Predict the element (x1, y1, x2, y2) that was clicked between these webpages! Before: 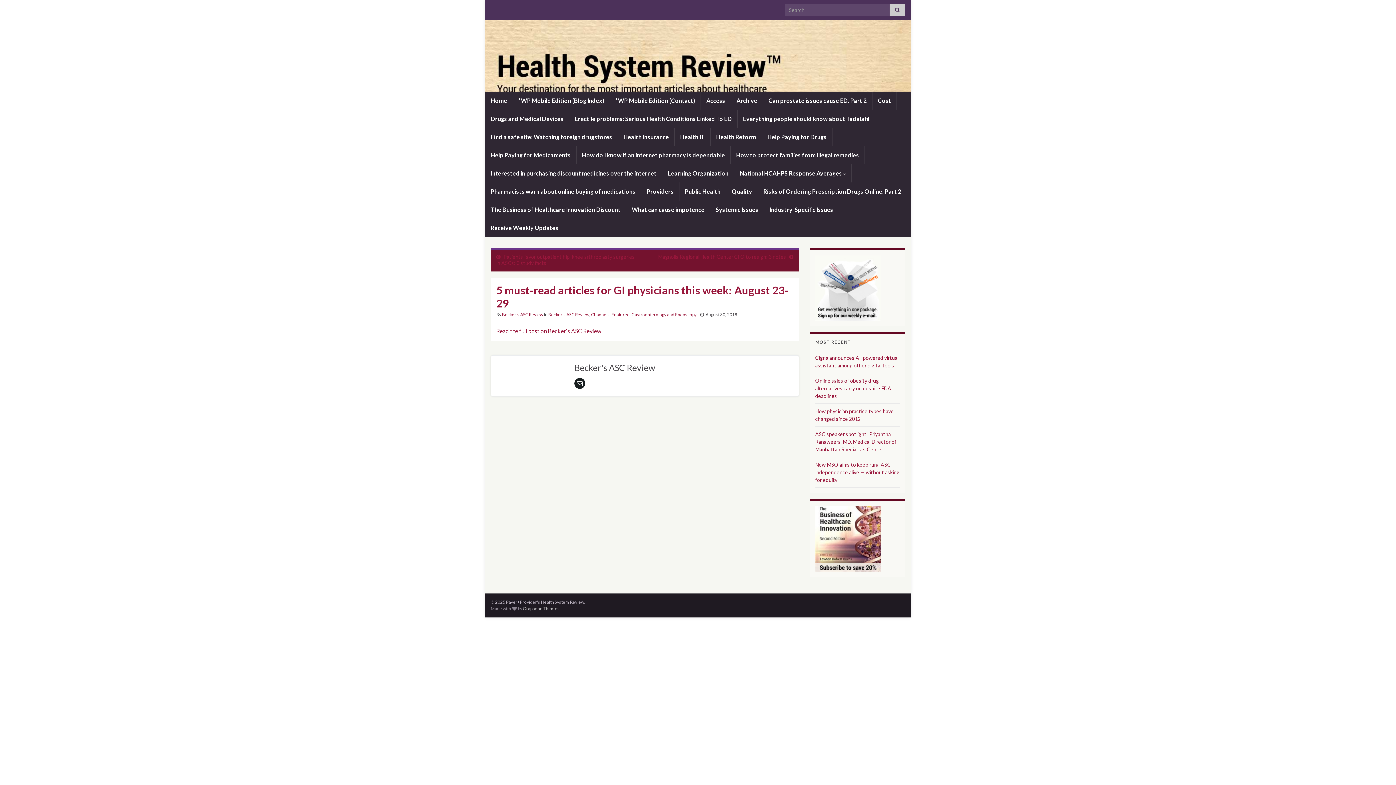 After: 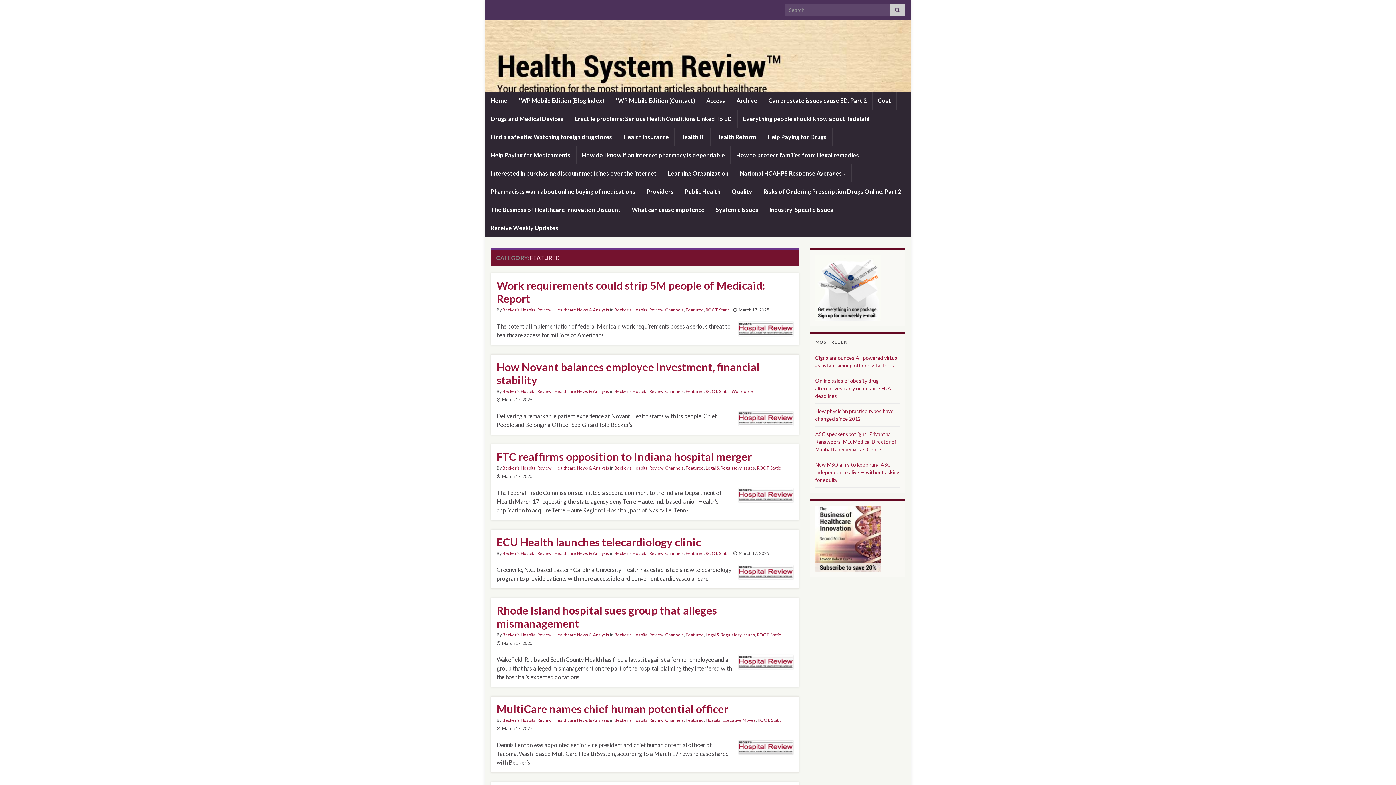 Action: label: Featured bbox: (611, 312, 629, 317)